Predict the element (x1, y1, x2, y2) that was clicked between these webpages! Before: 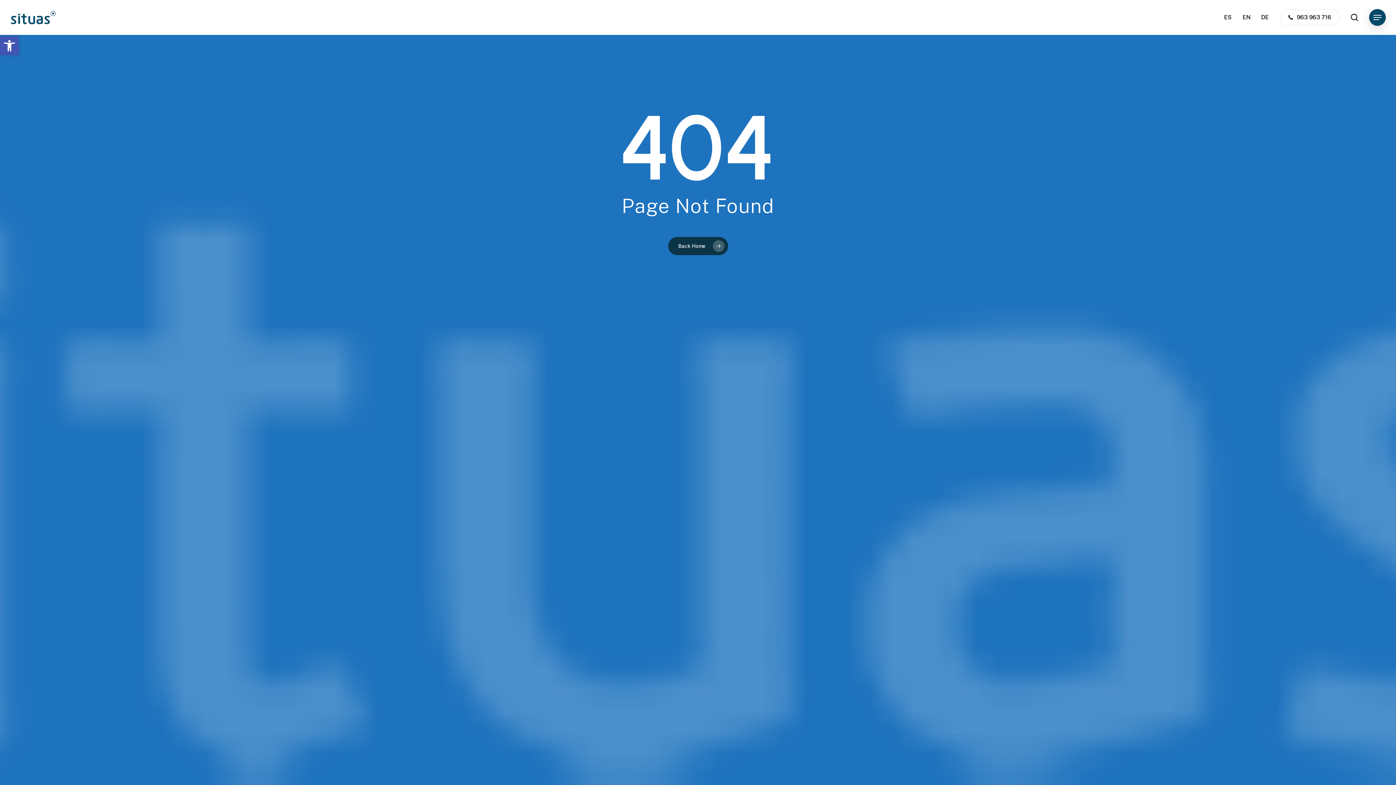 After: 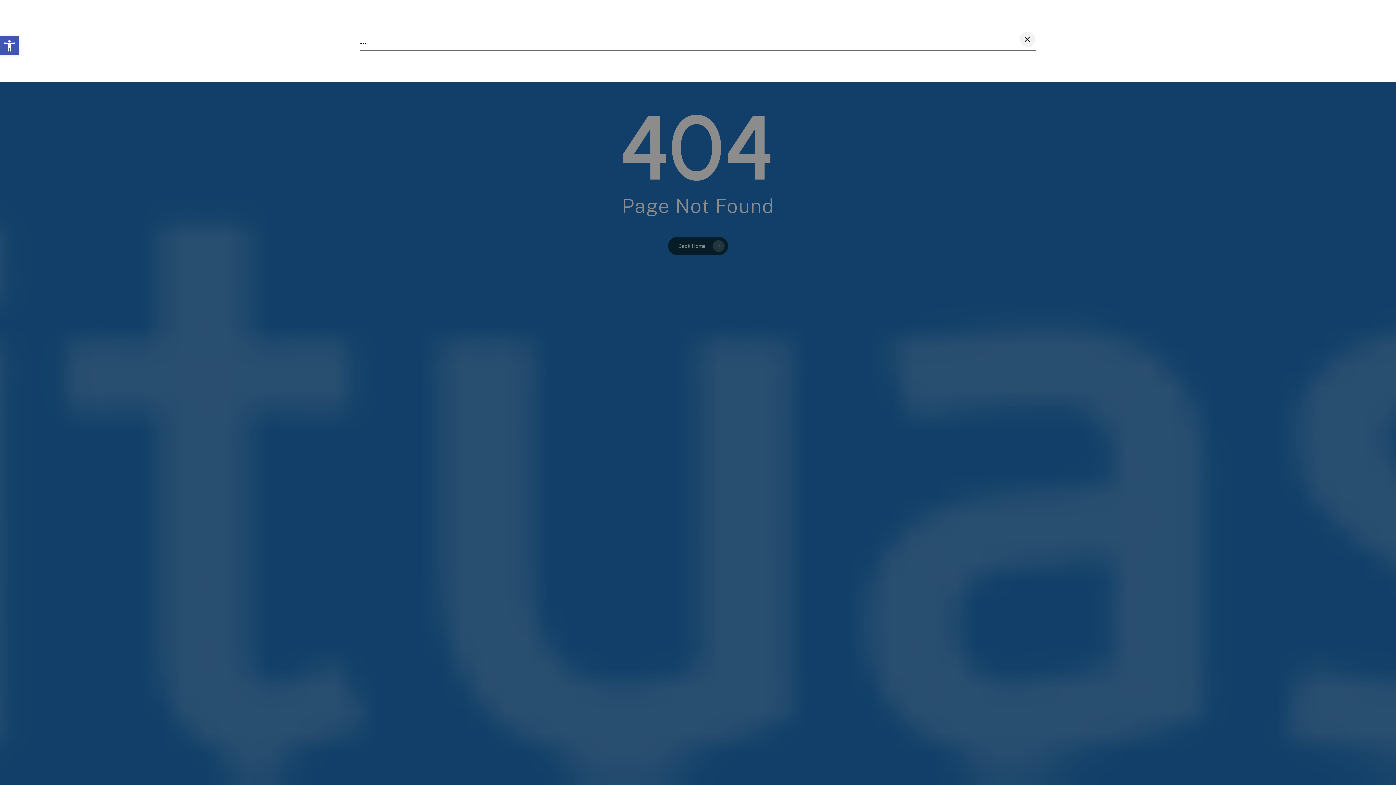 Action: bbox: (1350, 13, 1359, 21) label: search